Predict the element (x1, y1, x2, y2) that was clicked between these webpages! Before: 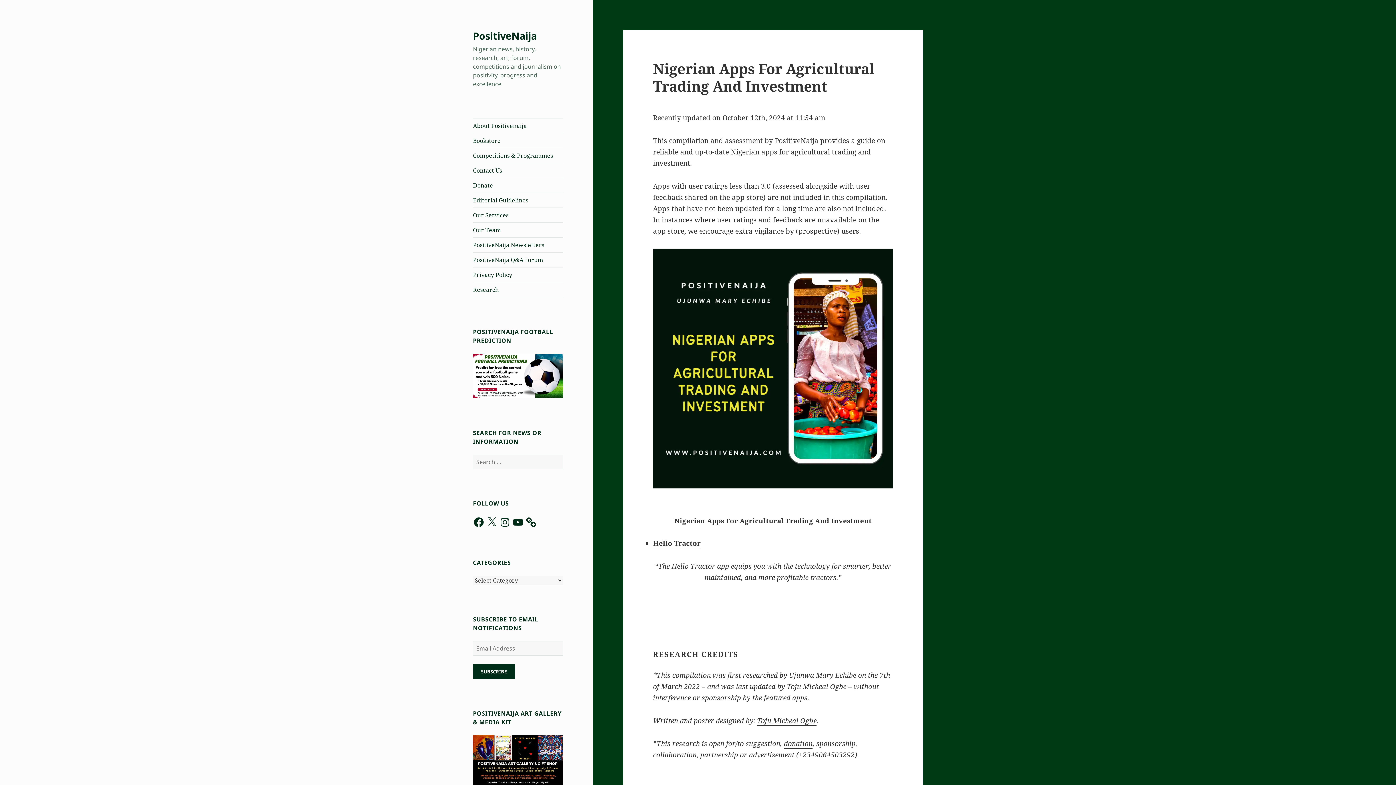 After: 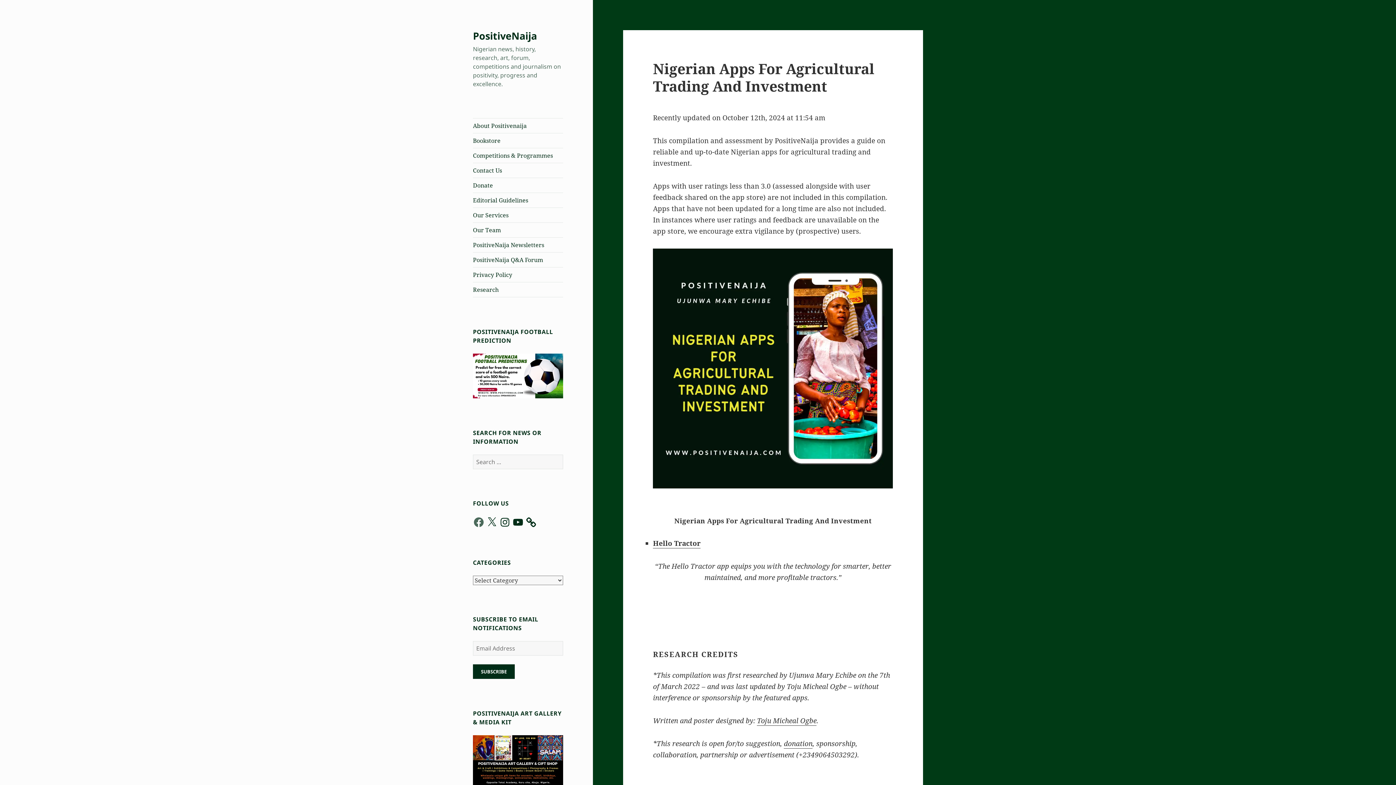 Action: bbox: (473, 516, 484, 528) label: Facebook